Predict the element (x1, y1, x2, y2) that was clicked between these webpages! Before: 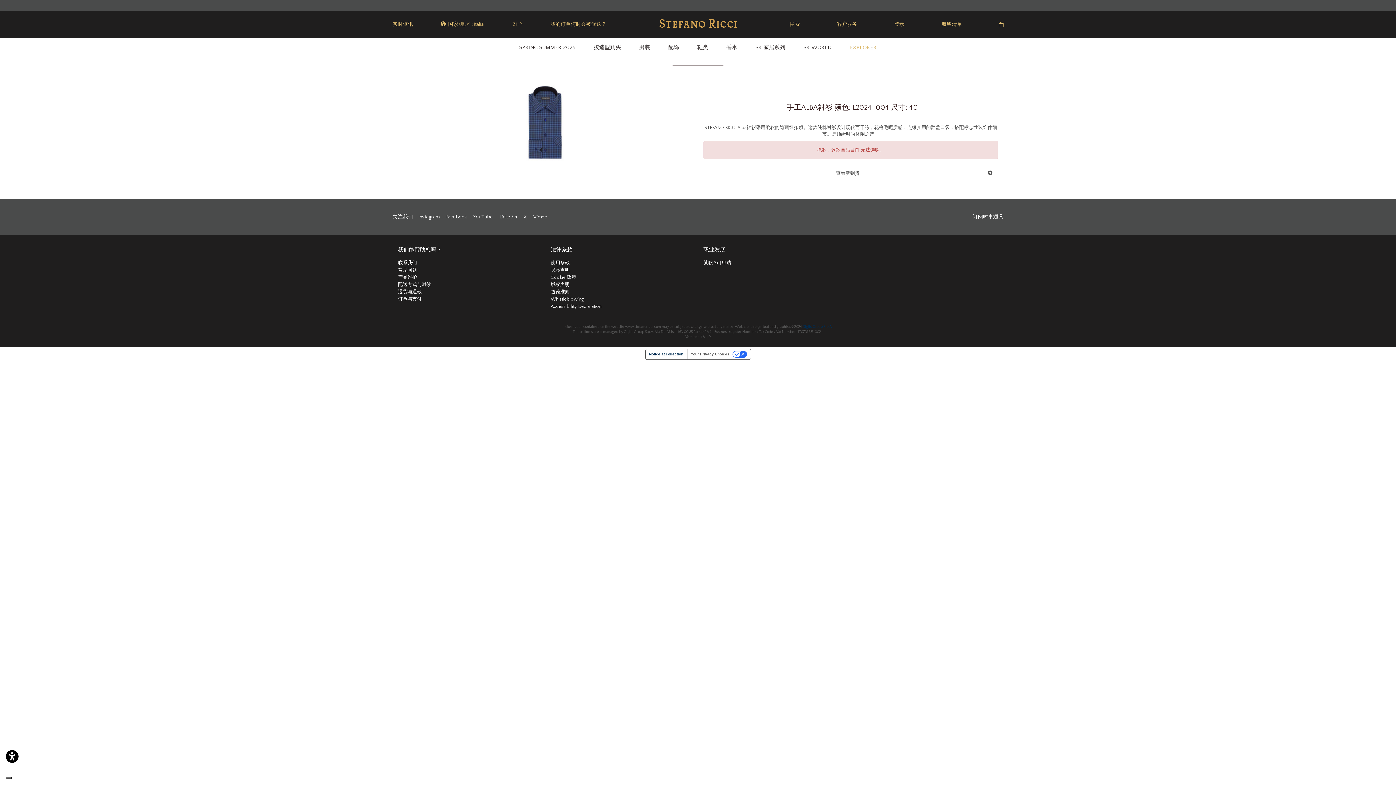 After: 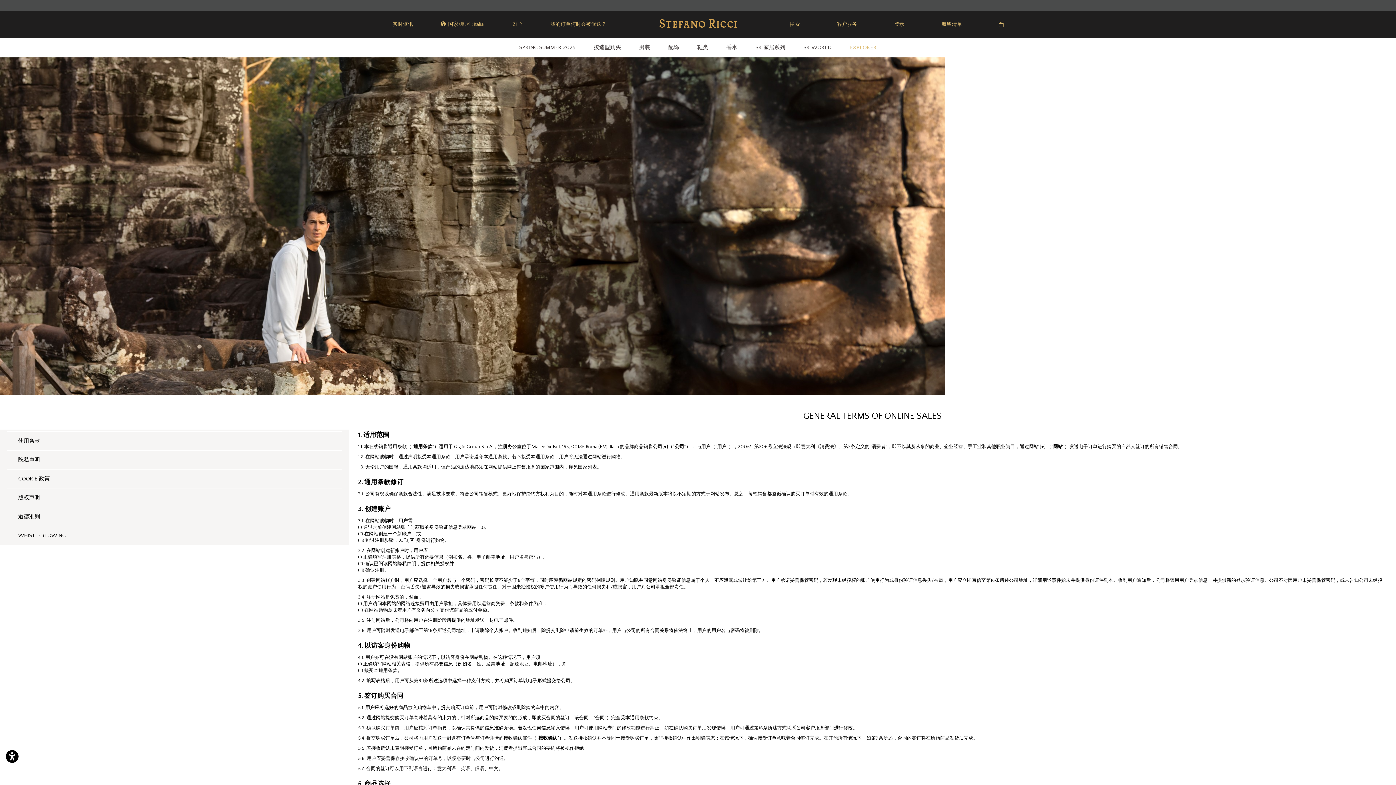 Action: label: 使用条款 bbox: (550, 260, 569, 265)